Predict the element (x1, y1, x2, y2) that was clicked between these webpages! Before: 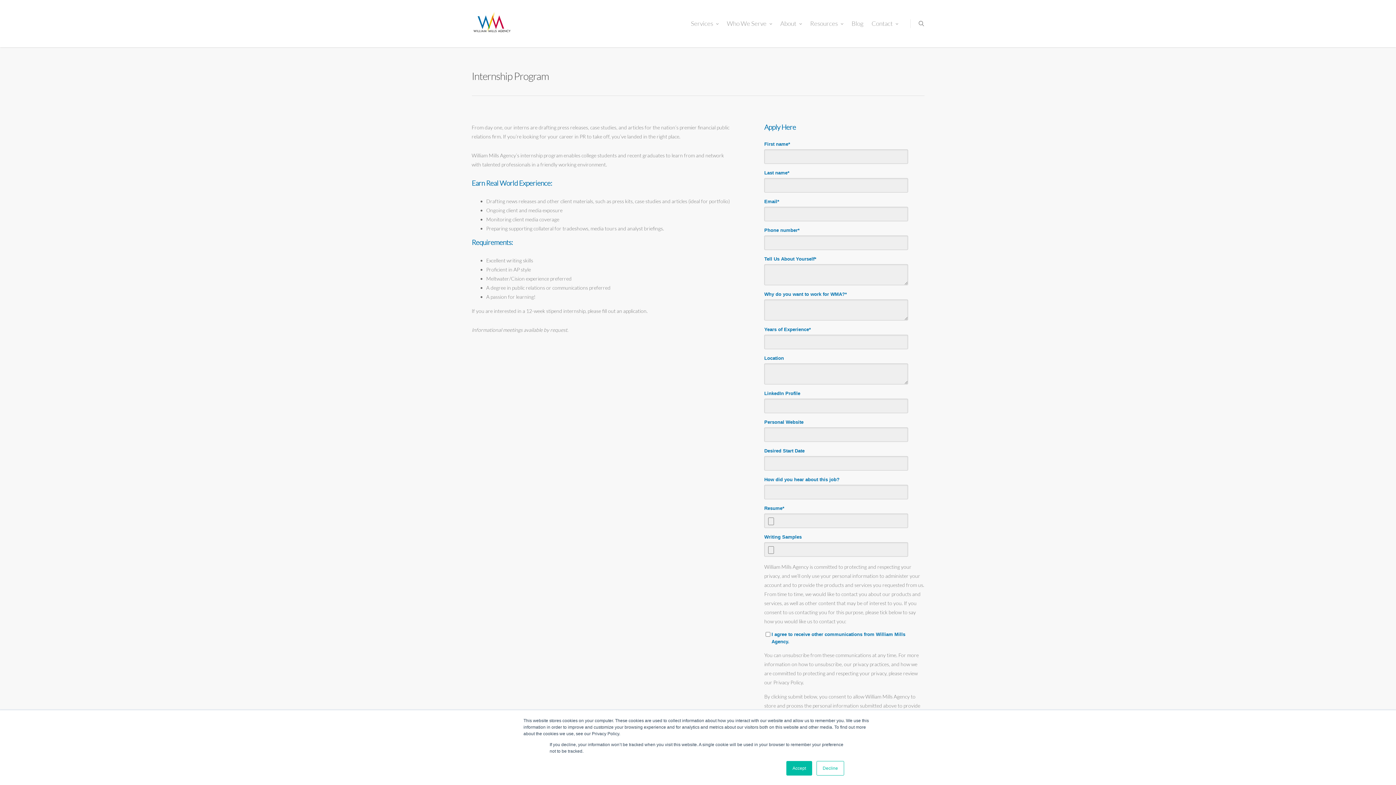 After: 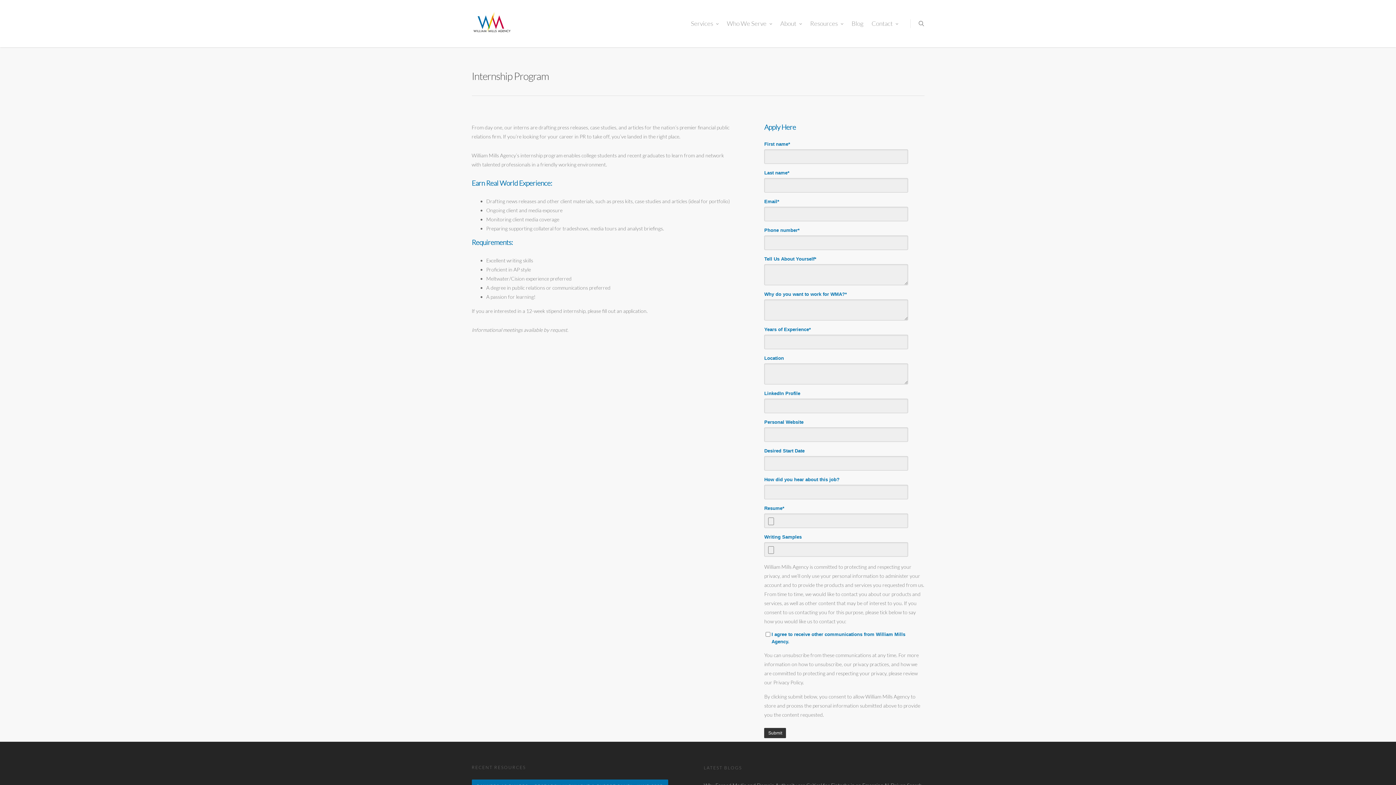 Action: label: Accept bbox: (786, 761, 812, 776)